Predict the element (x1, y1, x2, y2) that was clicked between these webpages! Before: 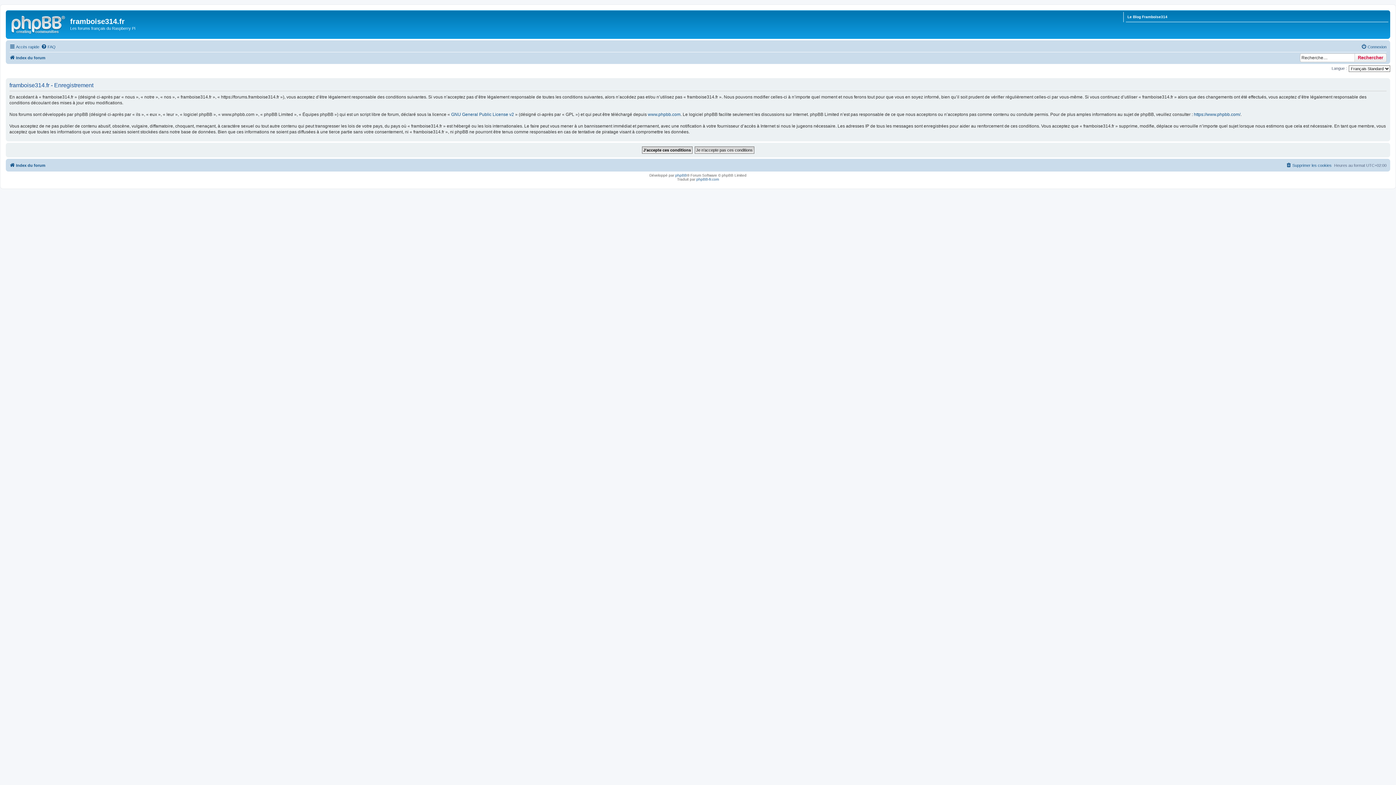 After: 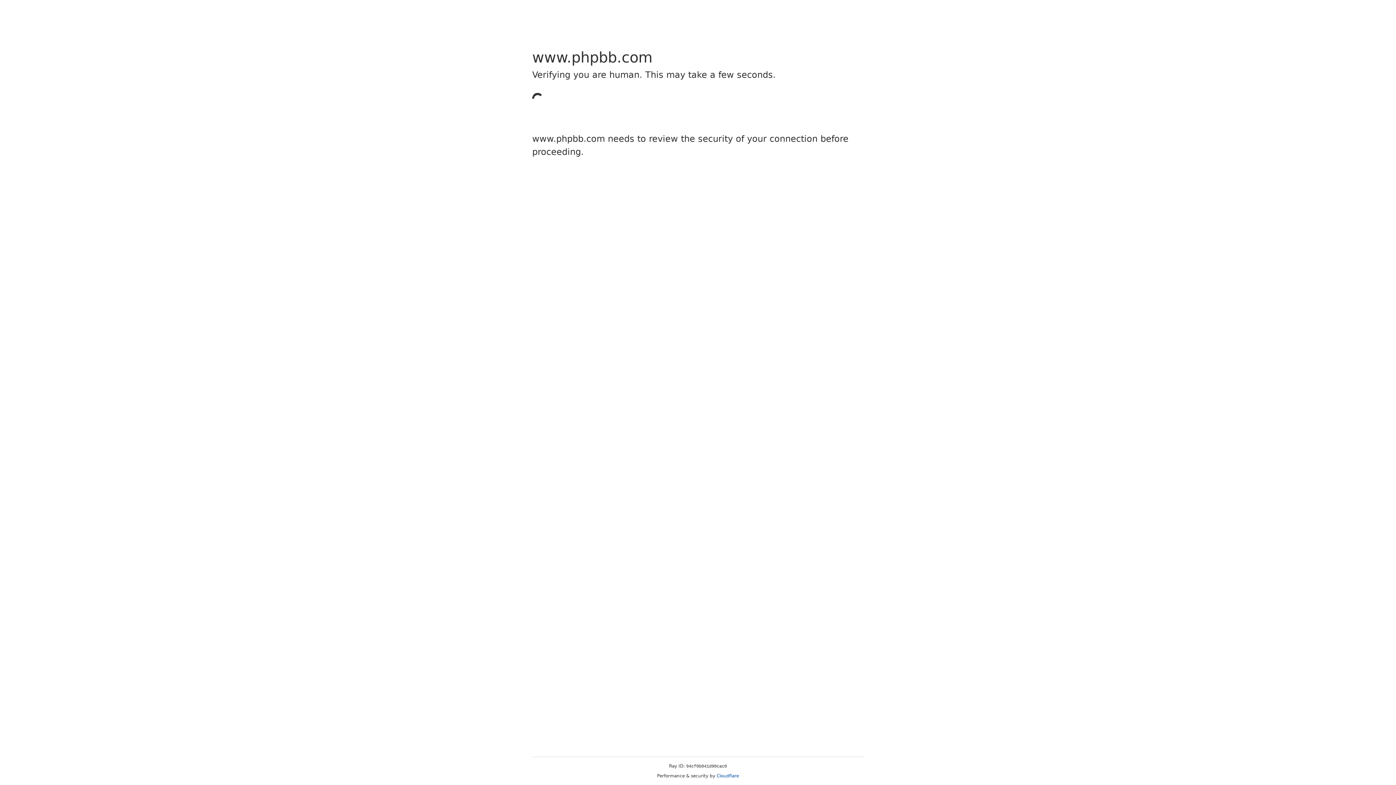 Action: bbox: (1194, 111, 1240, 117) label: https://www.phpbb.com/